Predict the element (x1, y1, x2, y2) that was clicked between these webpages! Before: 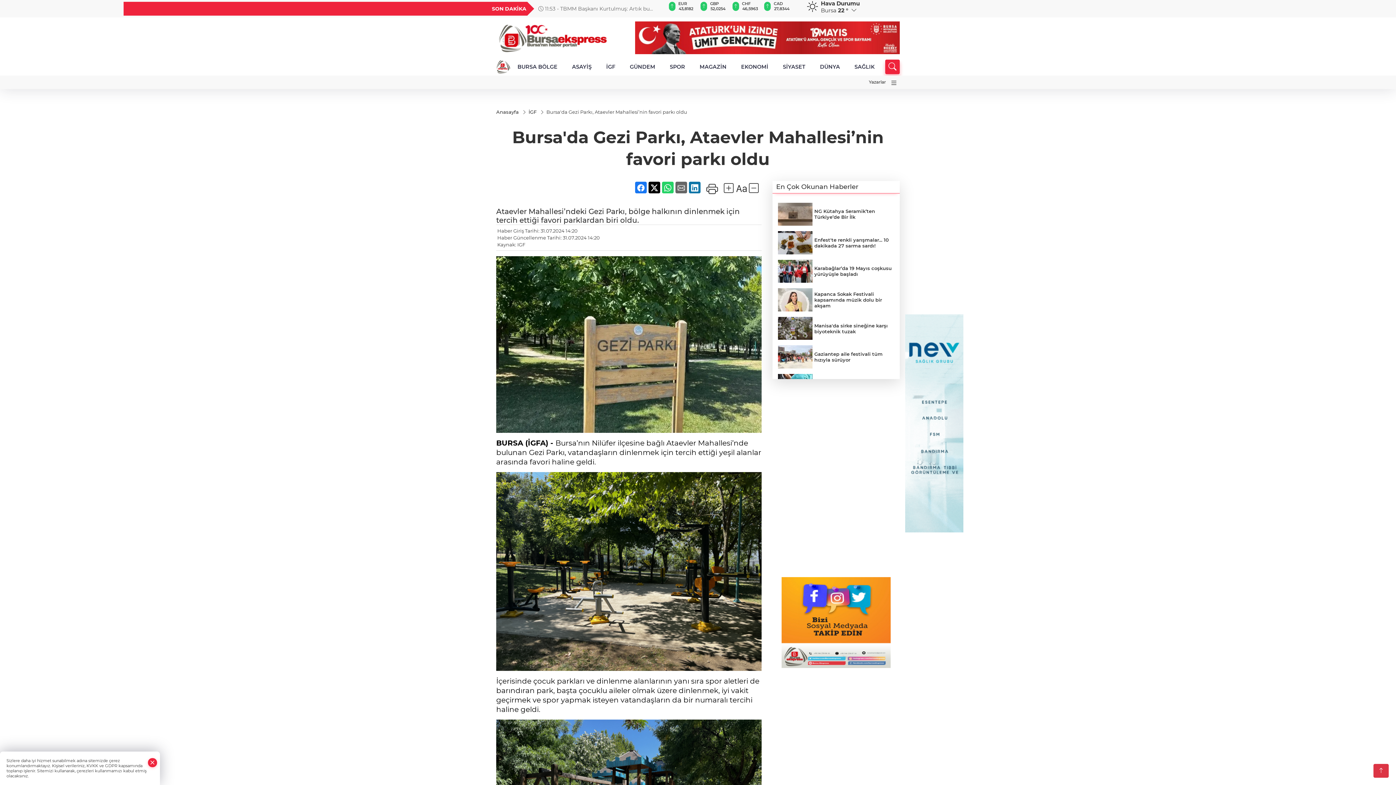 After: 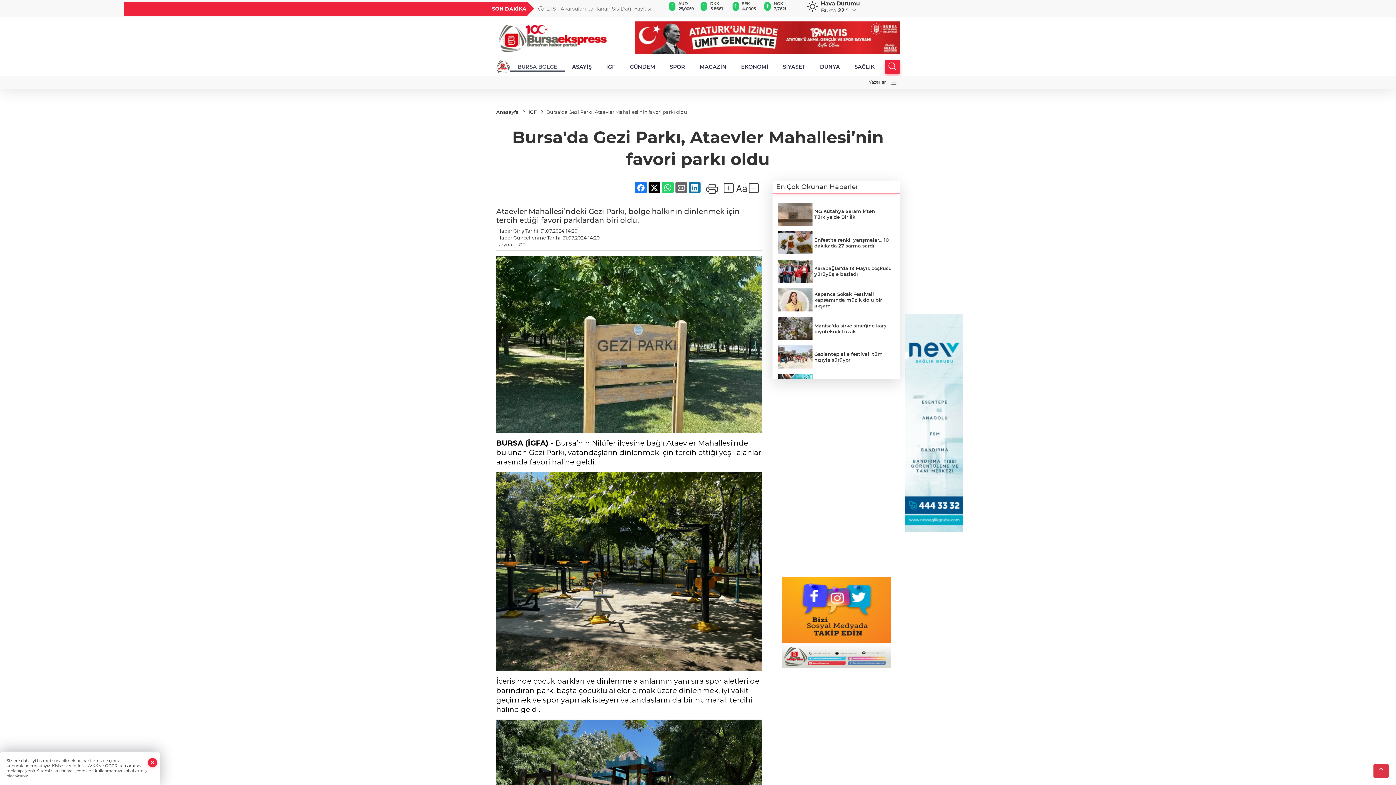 Action: bbox: (510, 62, 564, 71) label: BURSA BÖLGE